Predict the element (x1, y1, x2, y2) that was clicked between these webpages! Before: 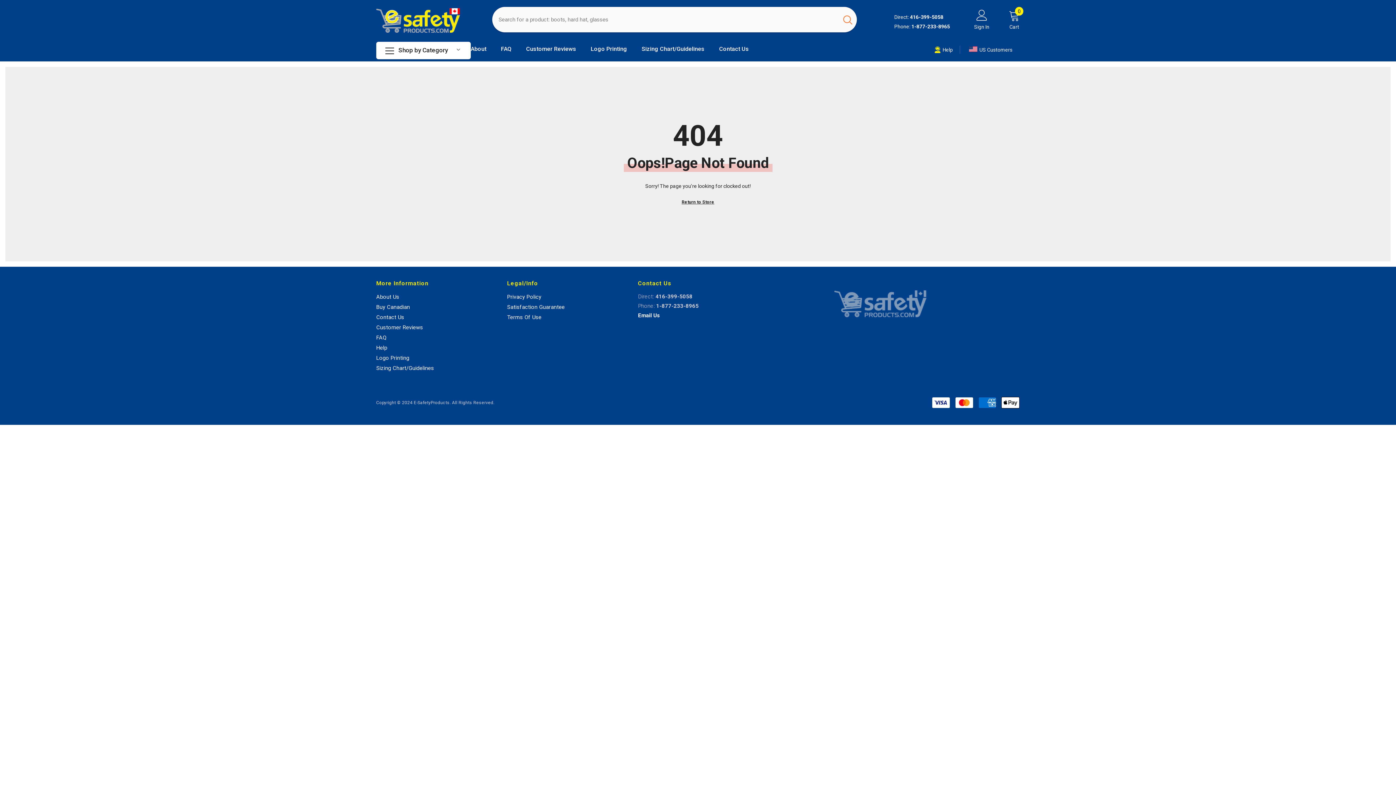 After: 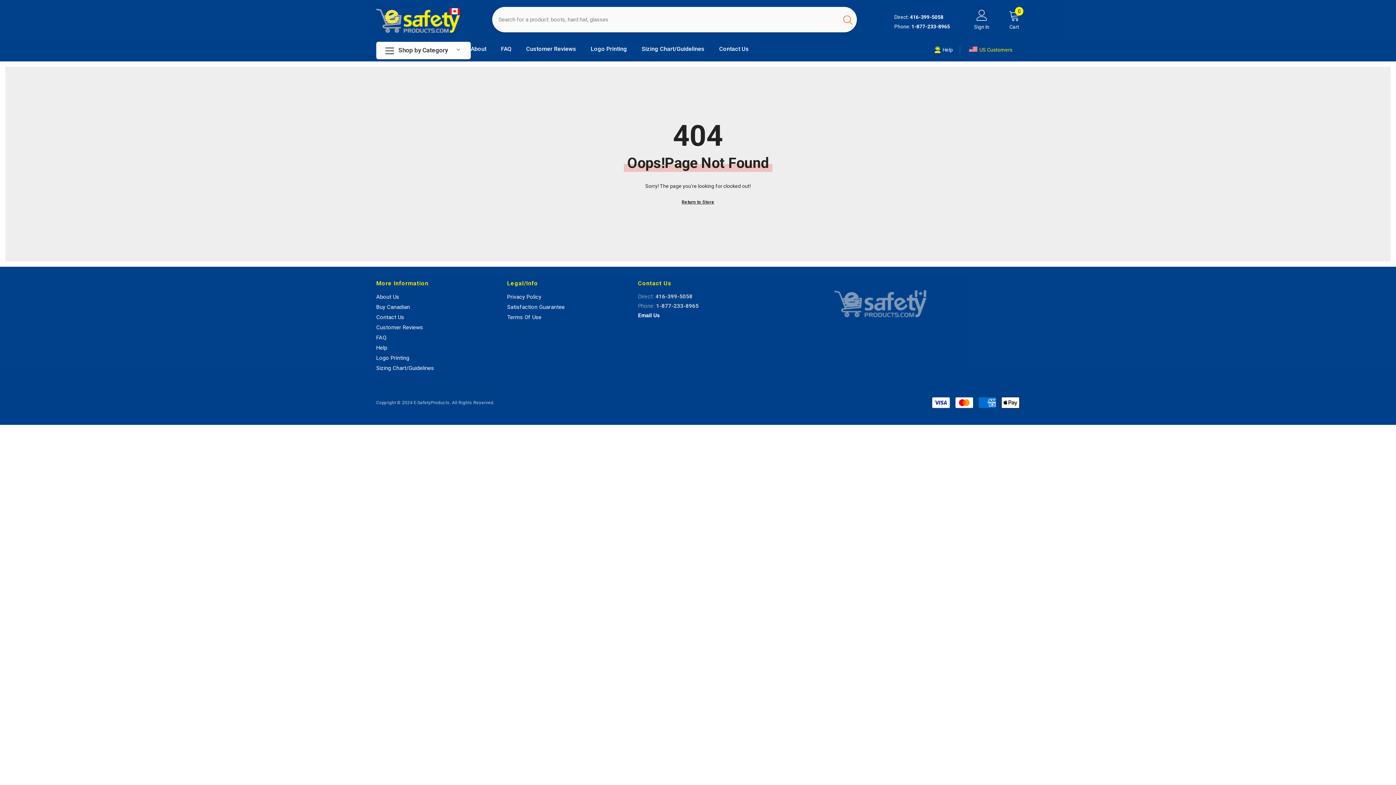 Action: bbox: (979, 46, 1012, 52) label: US Customers